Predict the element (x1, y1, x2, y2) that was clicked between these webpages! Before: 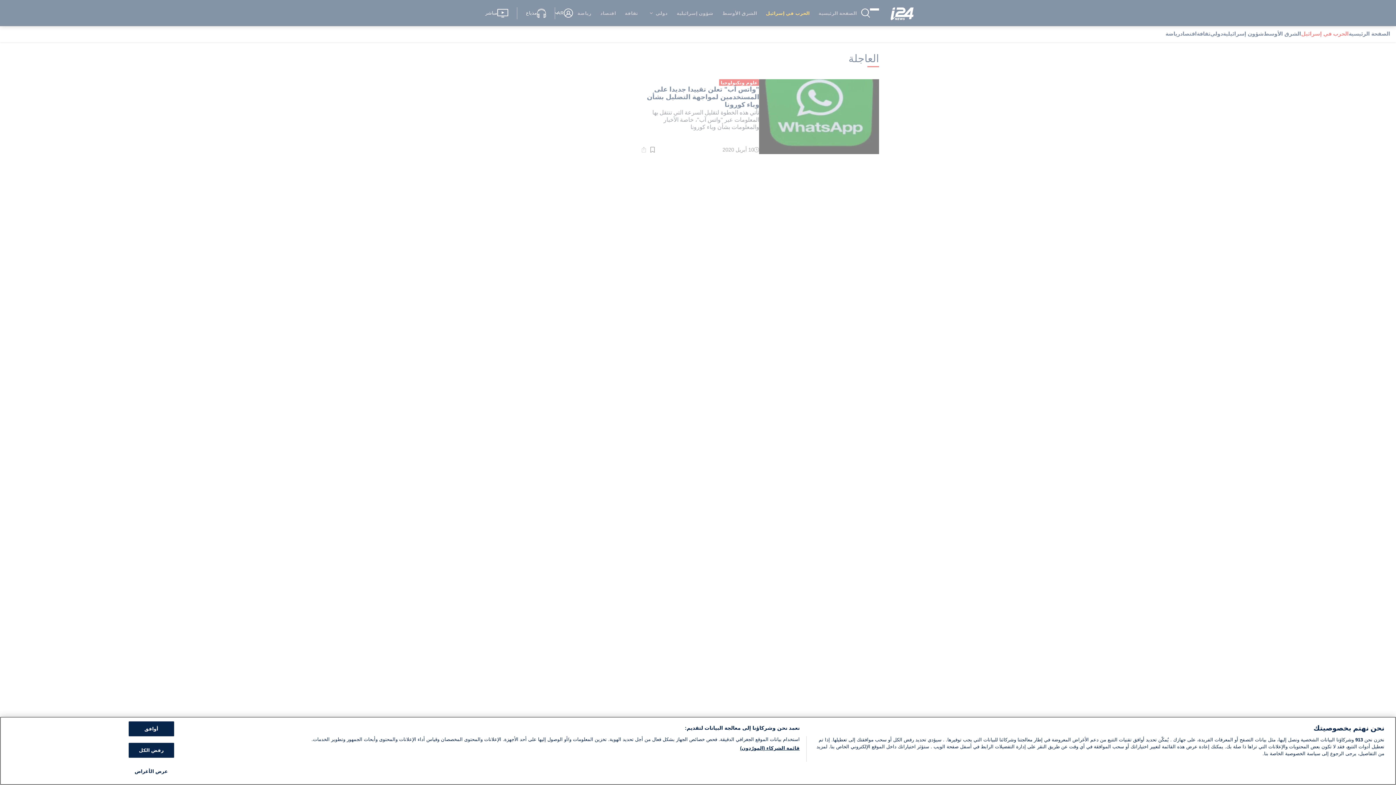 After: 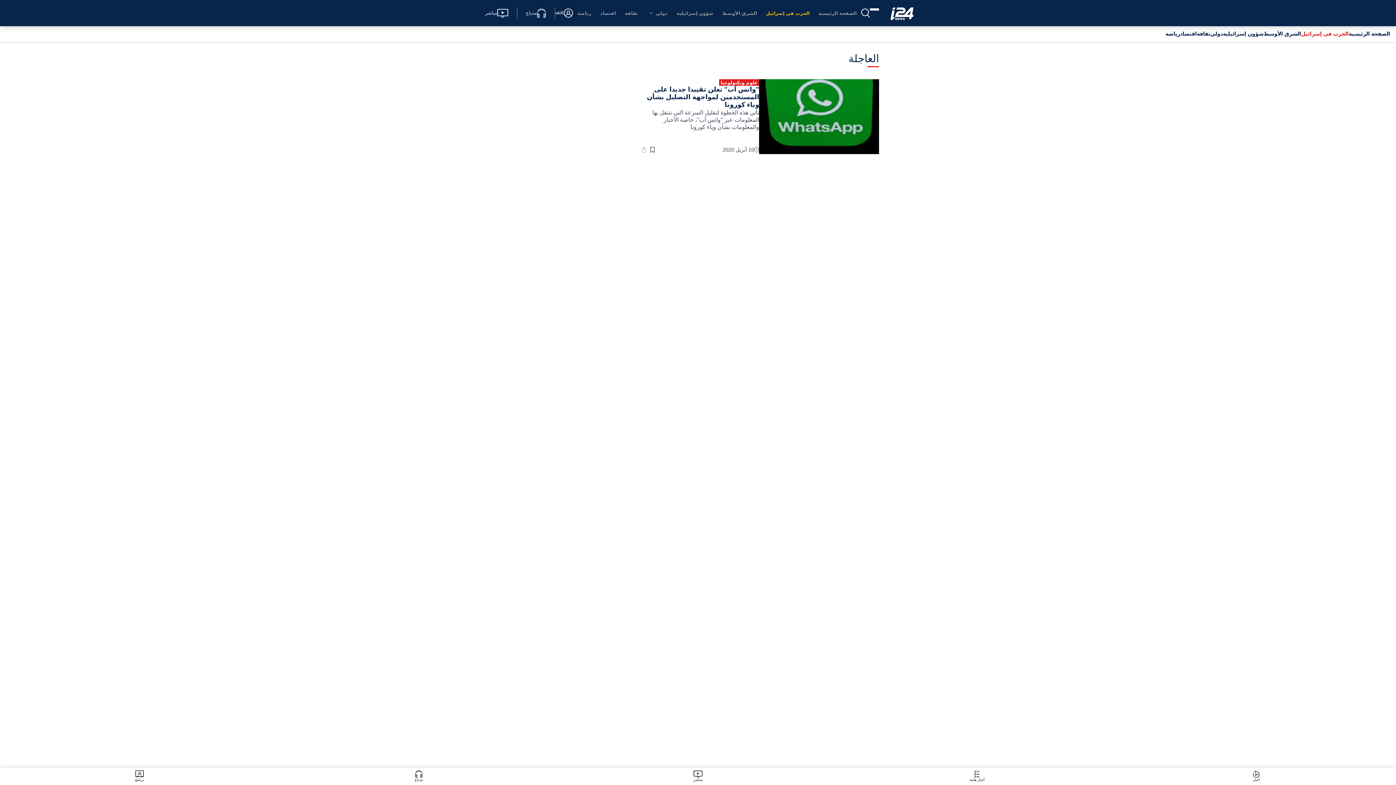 Action: label: رفض الكل bbox: (128, 743, 174, 758)